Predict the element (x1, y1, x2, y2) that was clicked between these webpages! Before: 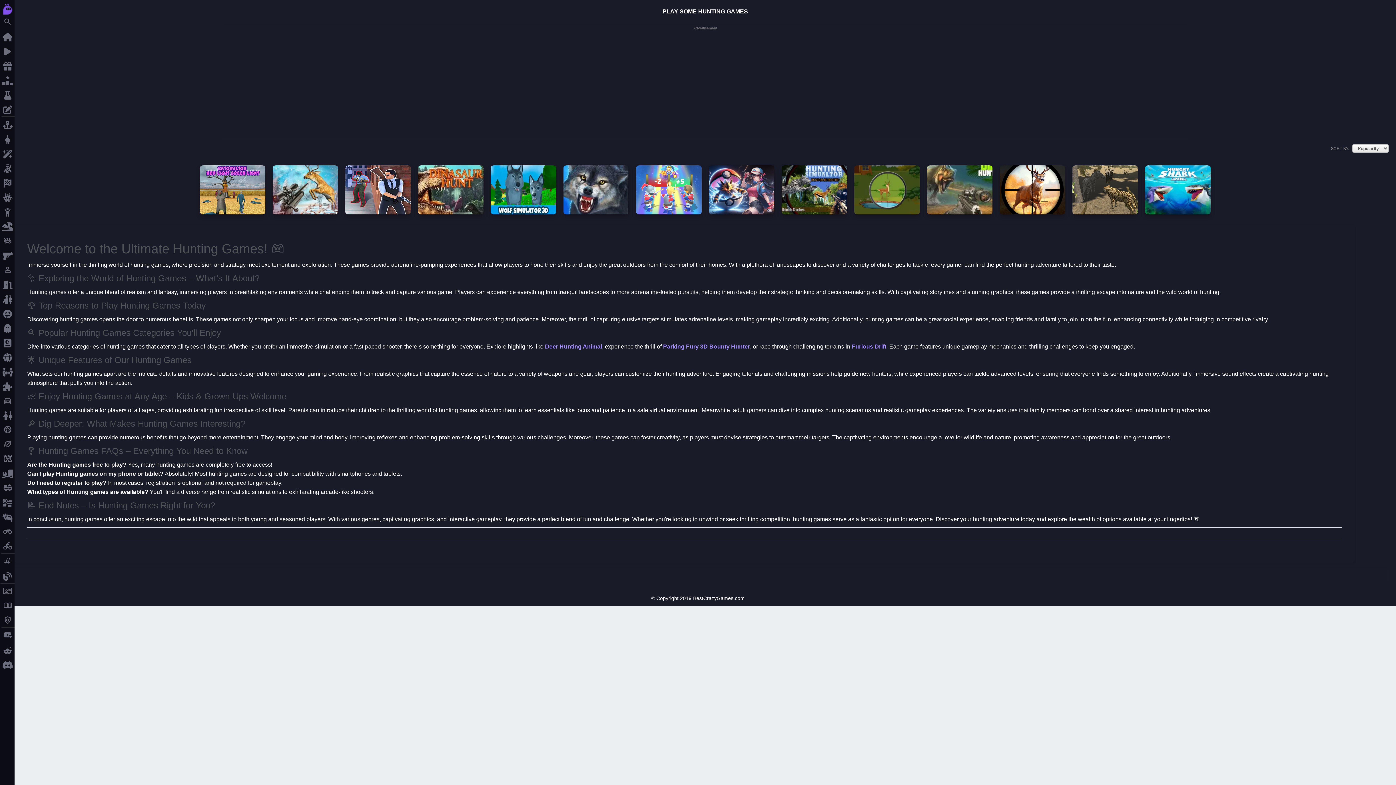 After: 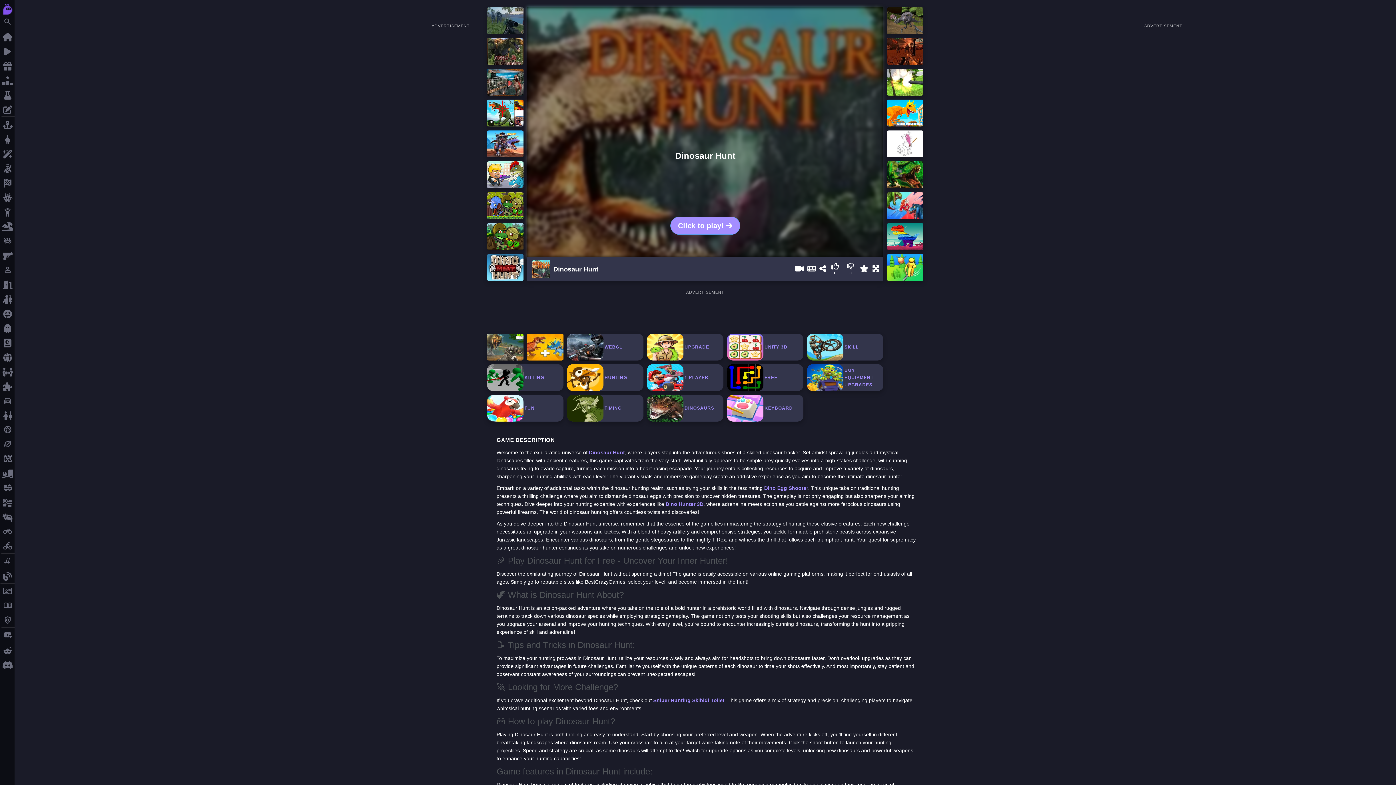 Action: bbox: (418, 185, 483, 191)